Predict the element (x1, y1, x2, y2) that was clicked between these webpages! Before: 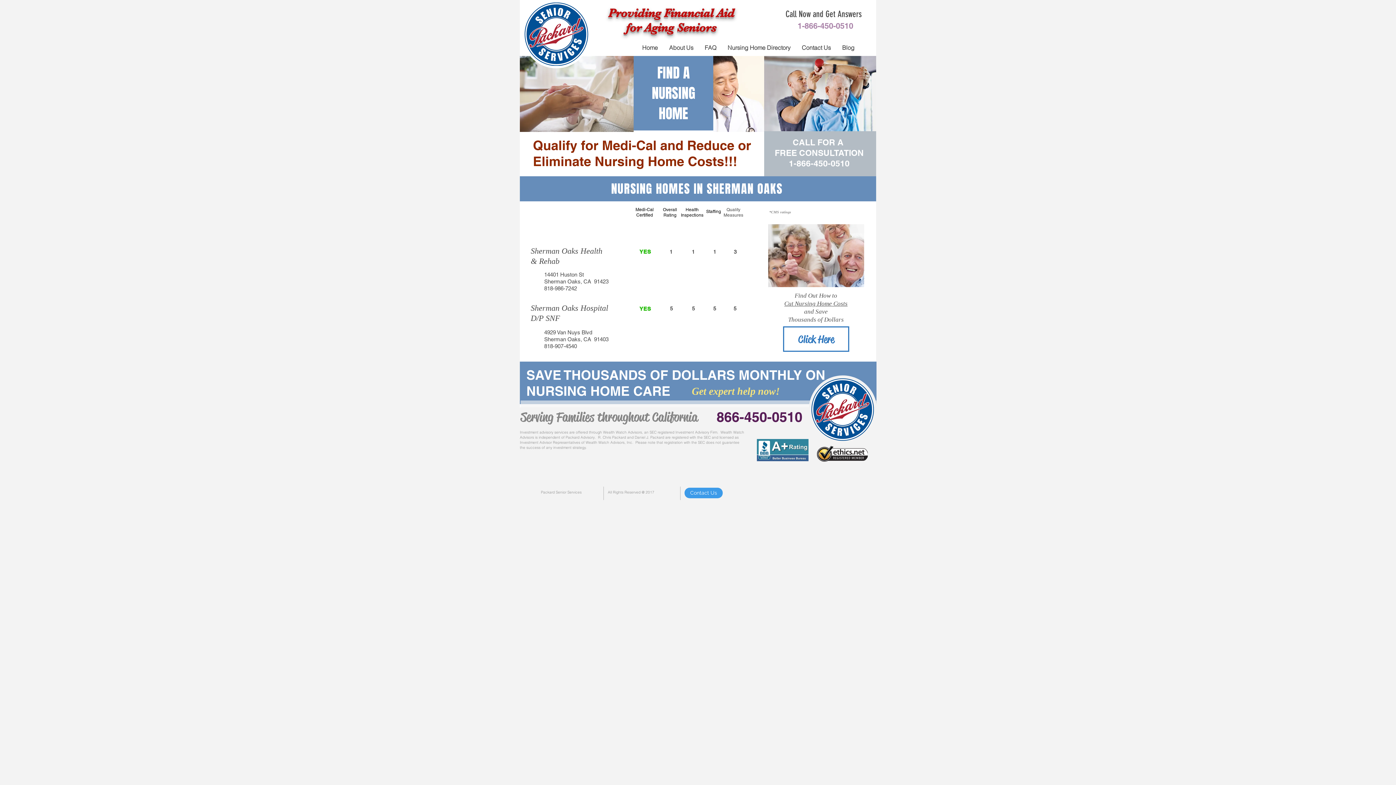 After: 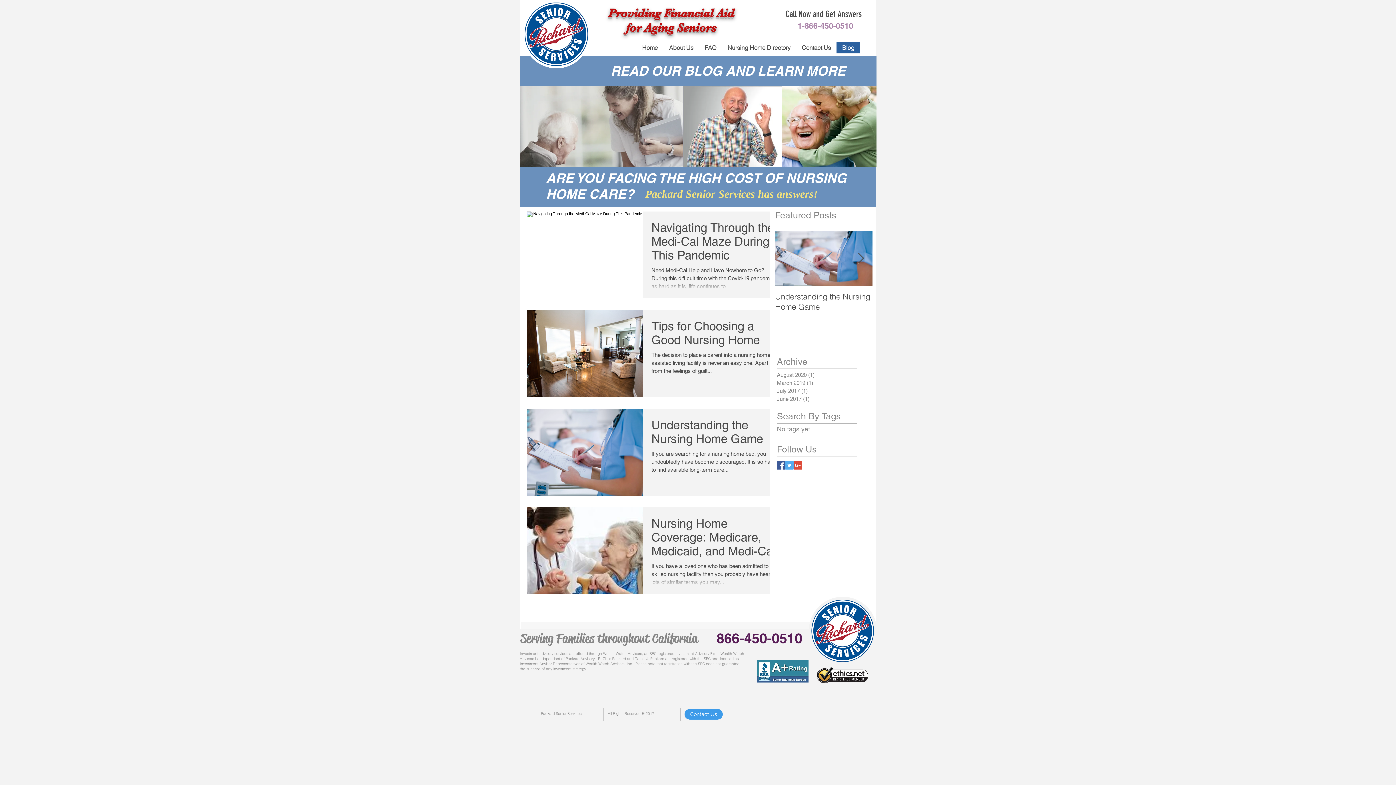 Action: bbox: (836, 42, 860, 53) label: Blog